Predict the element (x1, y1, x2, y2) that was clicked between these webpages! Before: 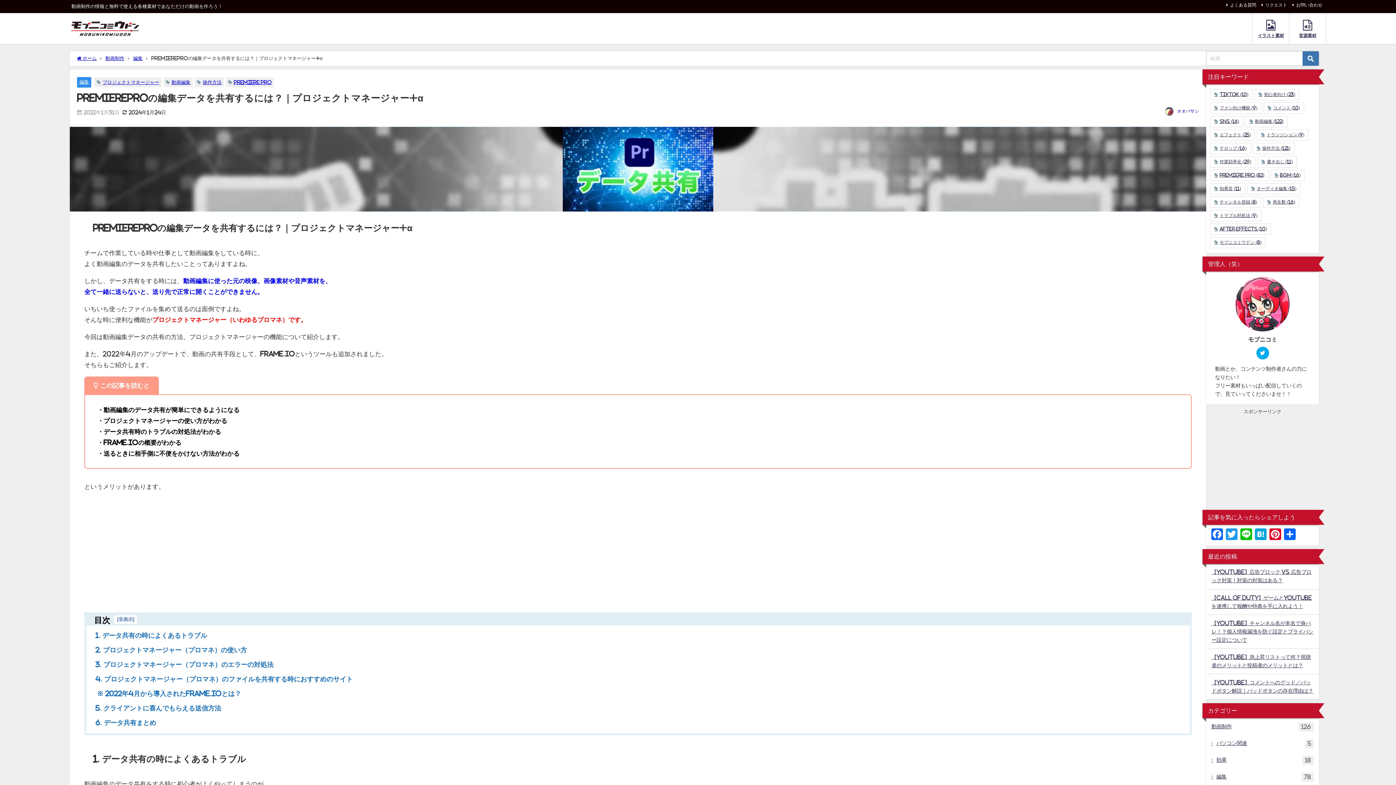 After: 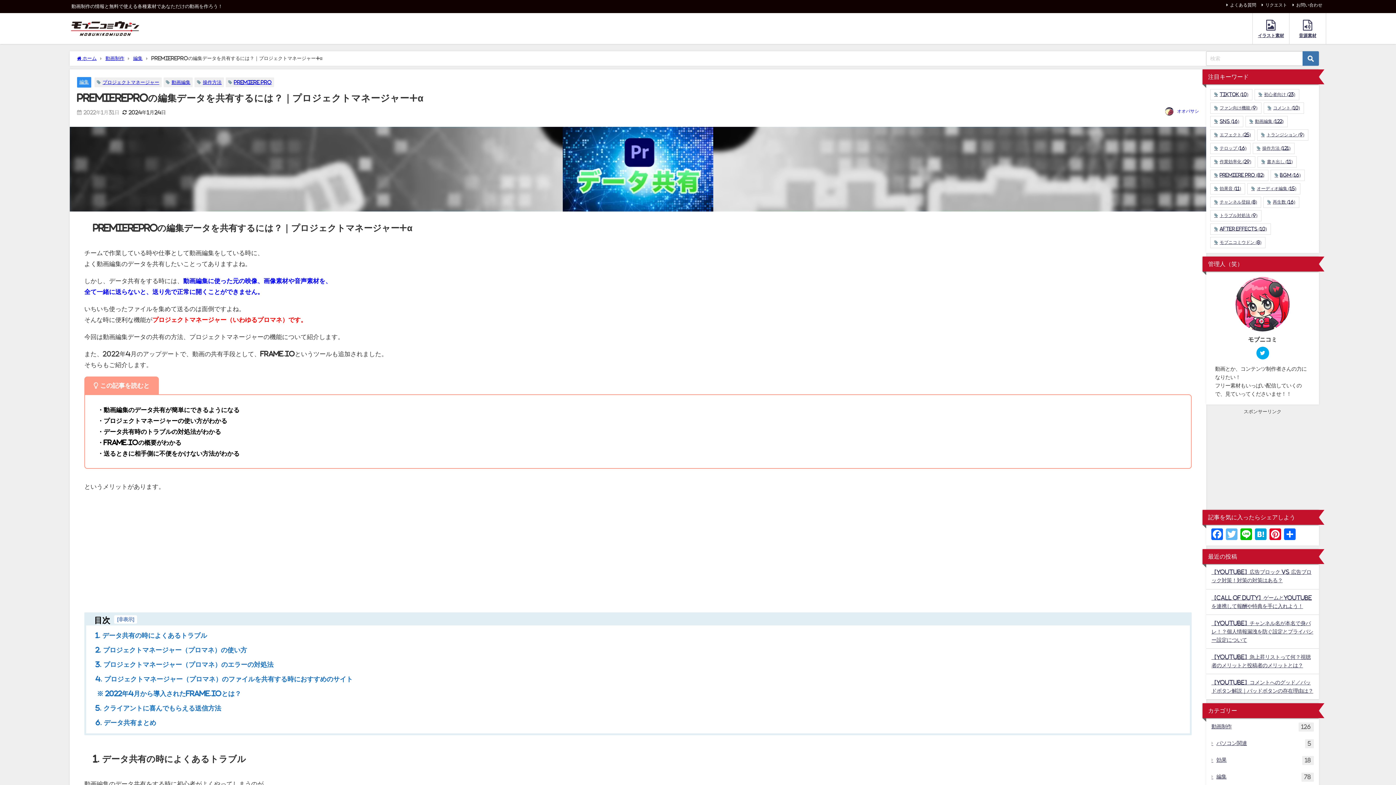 Action: bbox: (1224, 528, 1239, 542) label: Twitter